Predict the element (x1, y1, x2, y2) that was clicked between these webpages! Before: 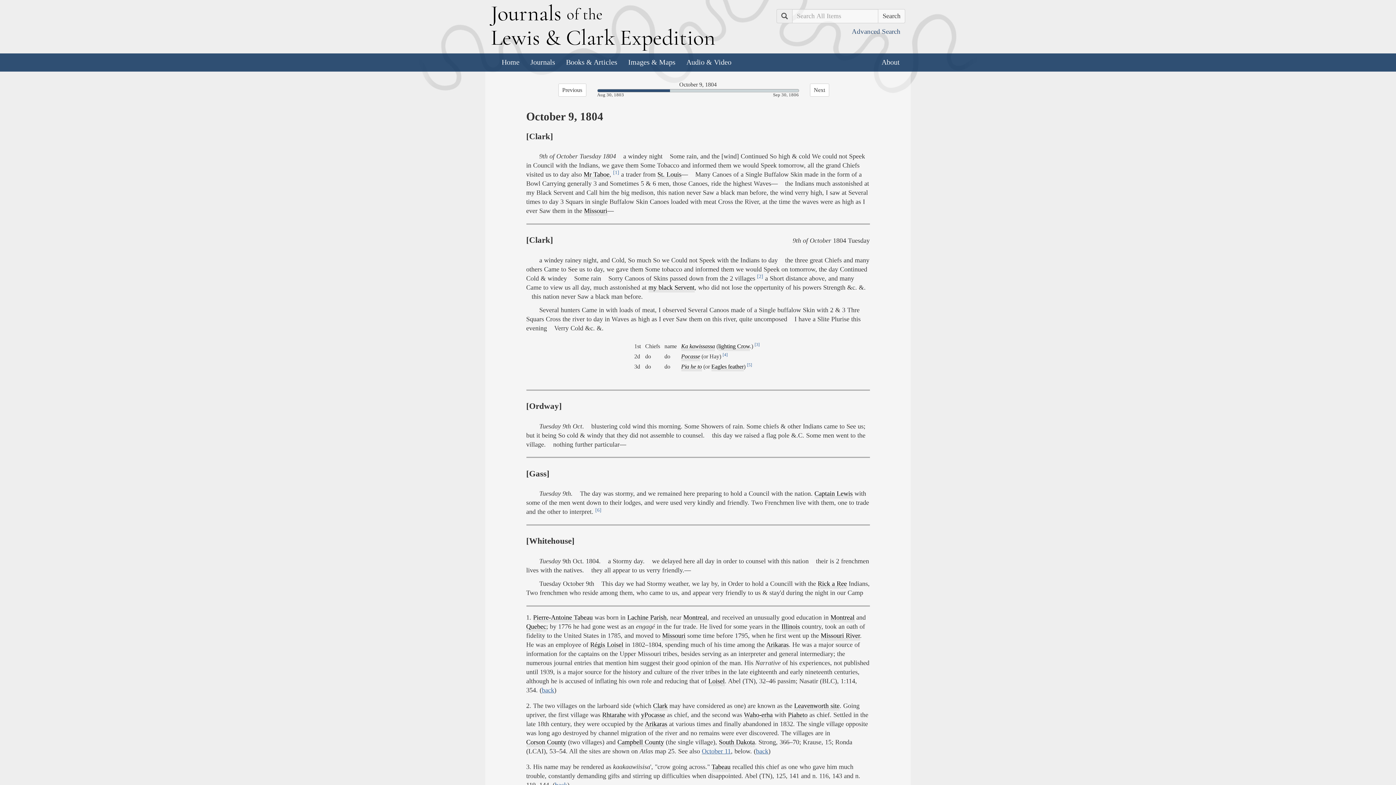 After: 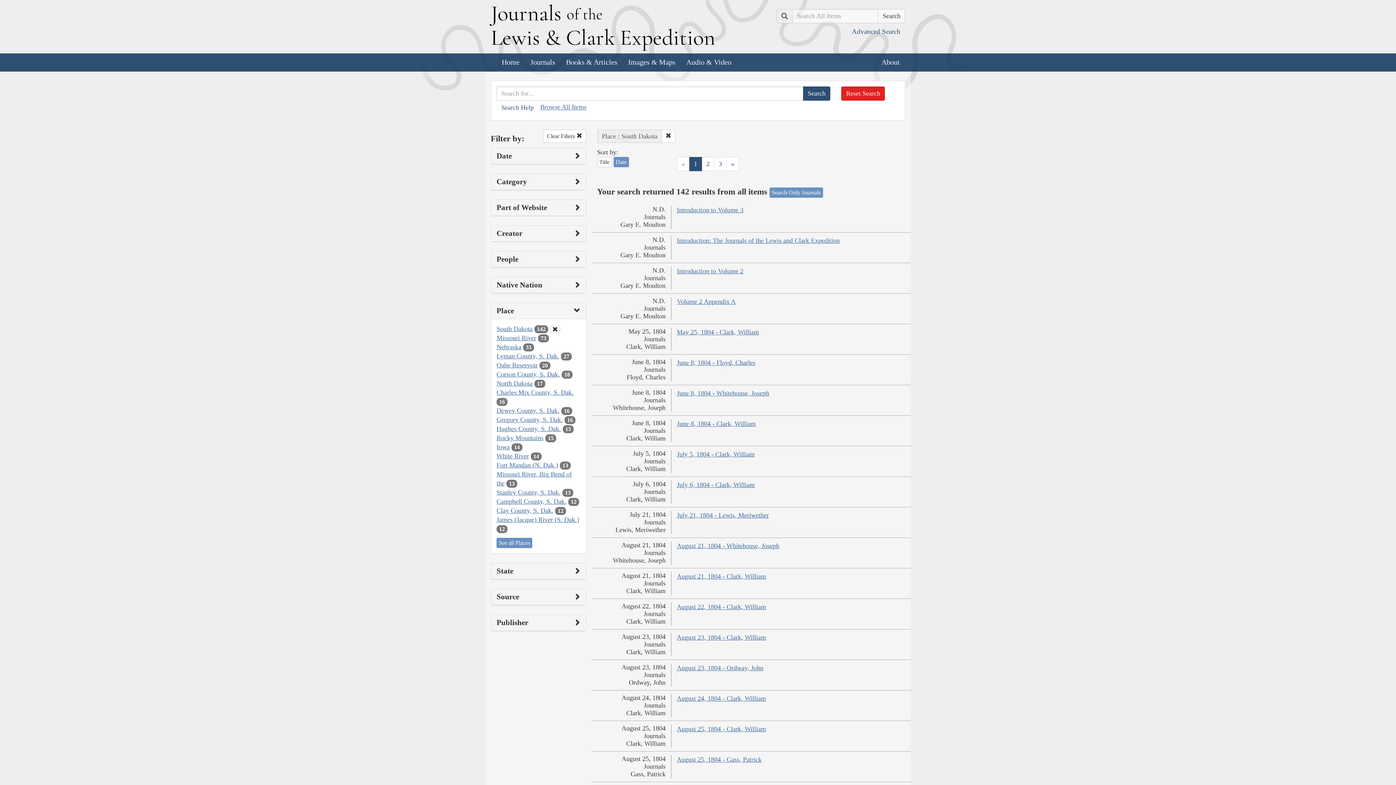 Action: bbox: (719, 738, 755, 747) label: South Dakota